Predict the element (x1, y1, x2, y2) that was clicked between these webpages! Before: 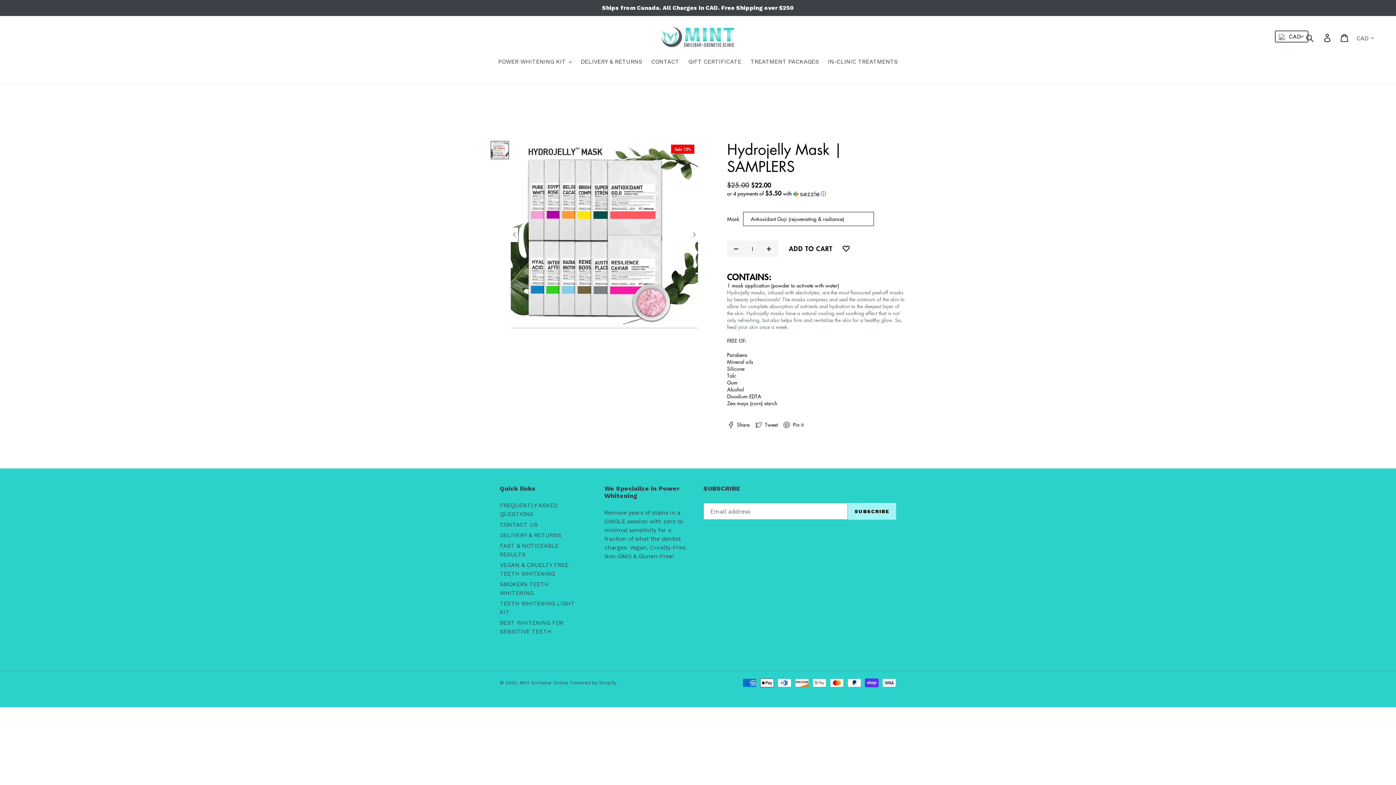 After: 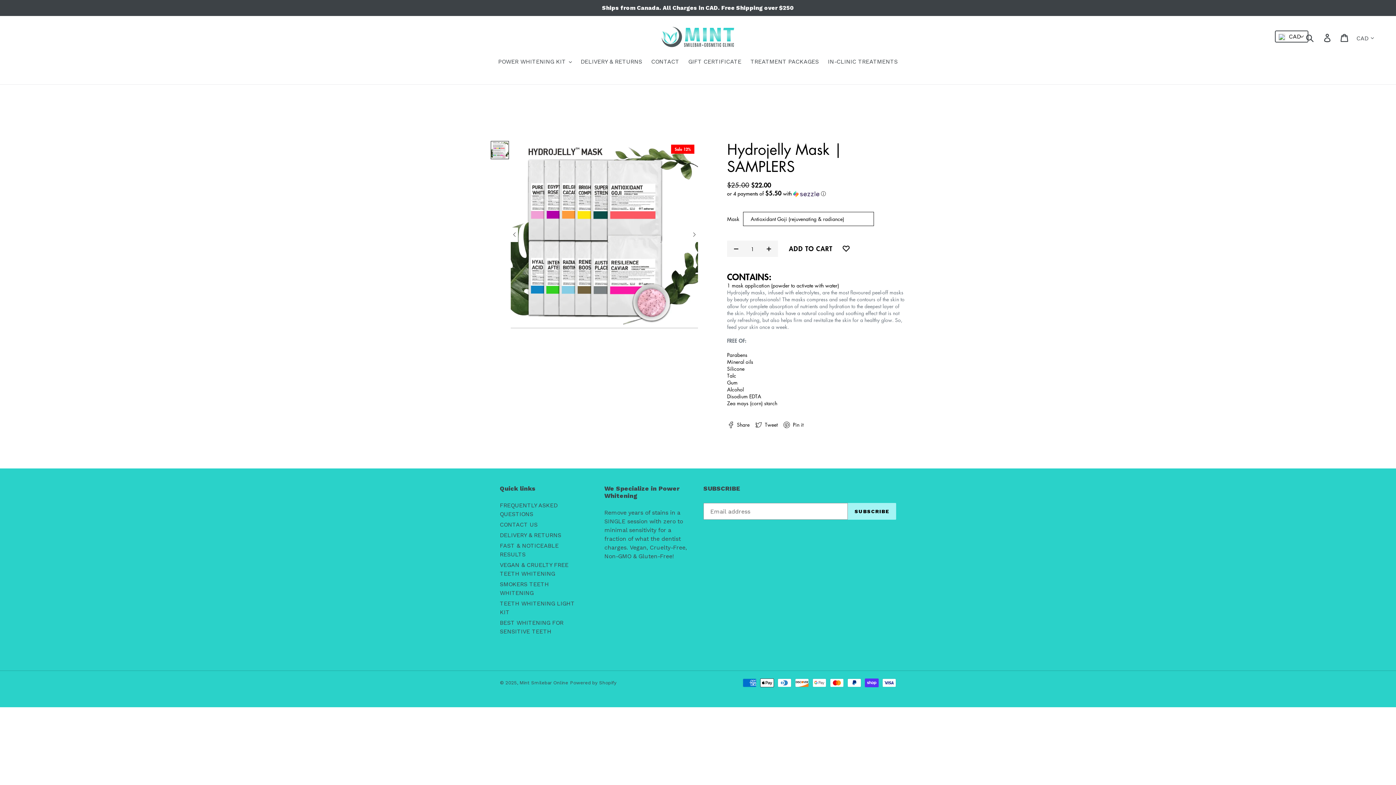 Action: bbox: (690, 227, 698, 242) label: Next slide